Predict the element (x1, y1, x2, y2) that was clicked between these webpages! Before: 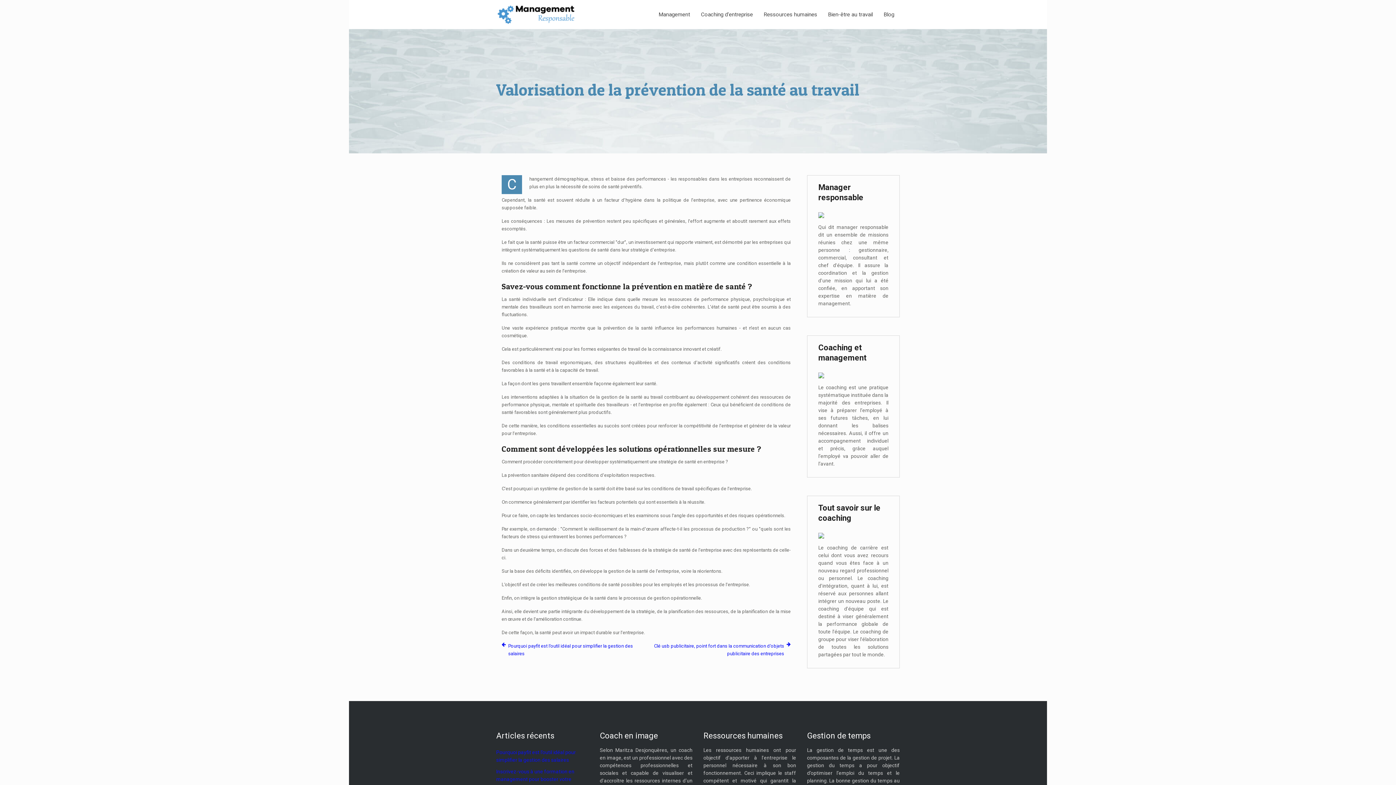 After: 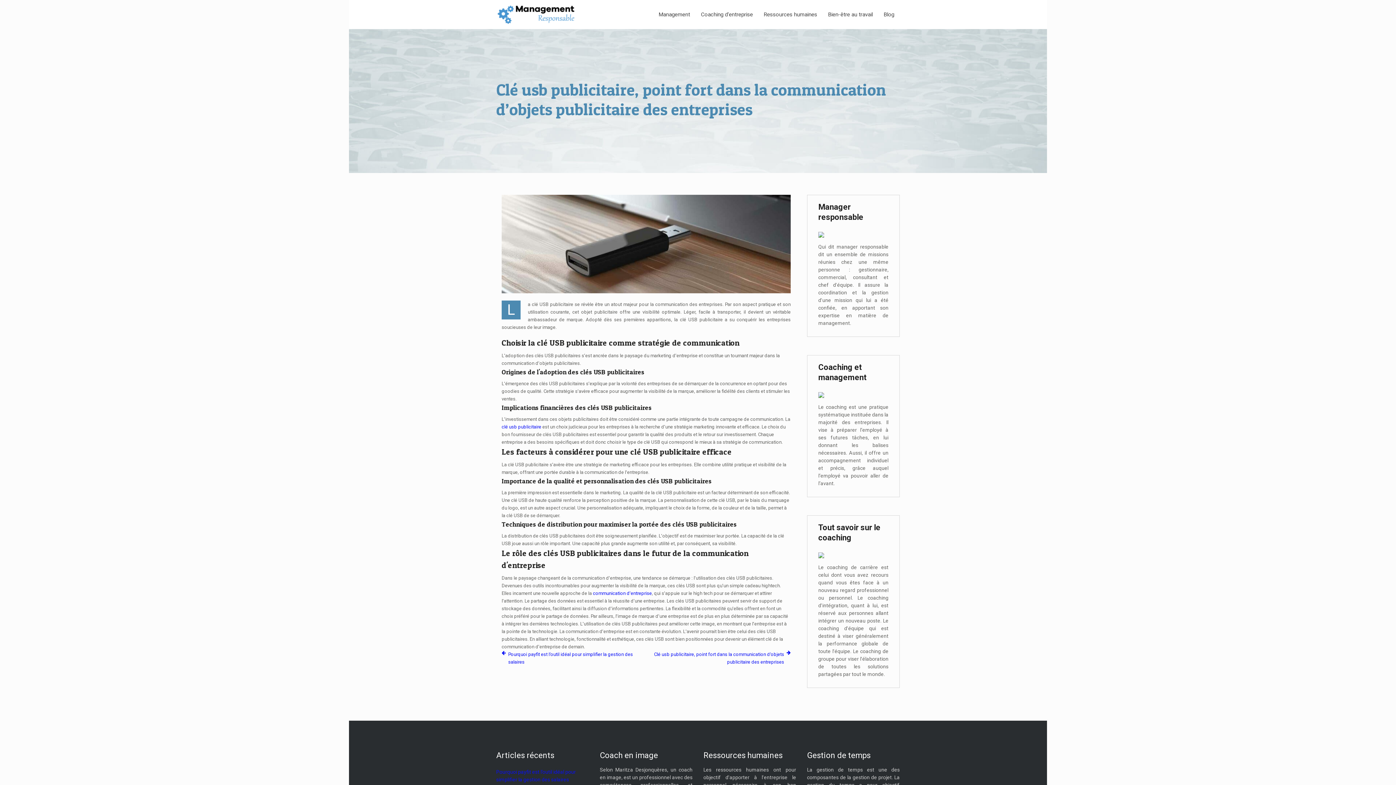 Action: label: Clé usb publicitaire, point fort dans la communication d’objets publicitaire des entreprises bbox: (651, 642, 790, 657)